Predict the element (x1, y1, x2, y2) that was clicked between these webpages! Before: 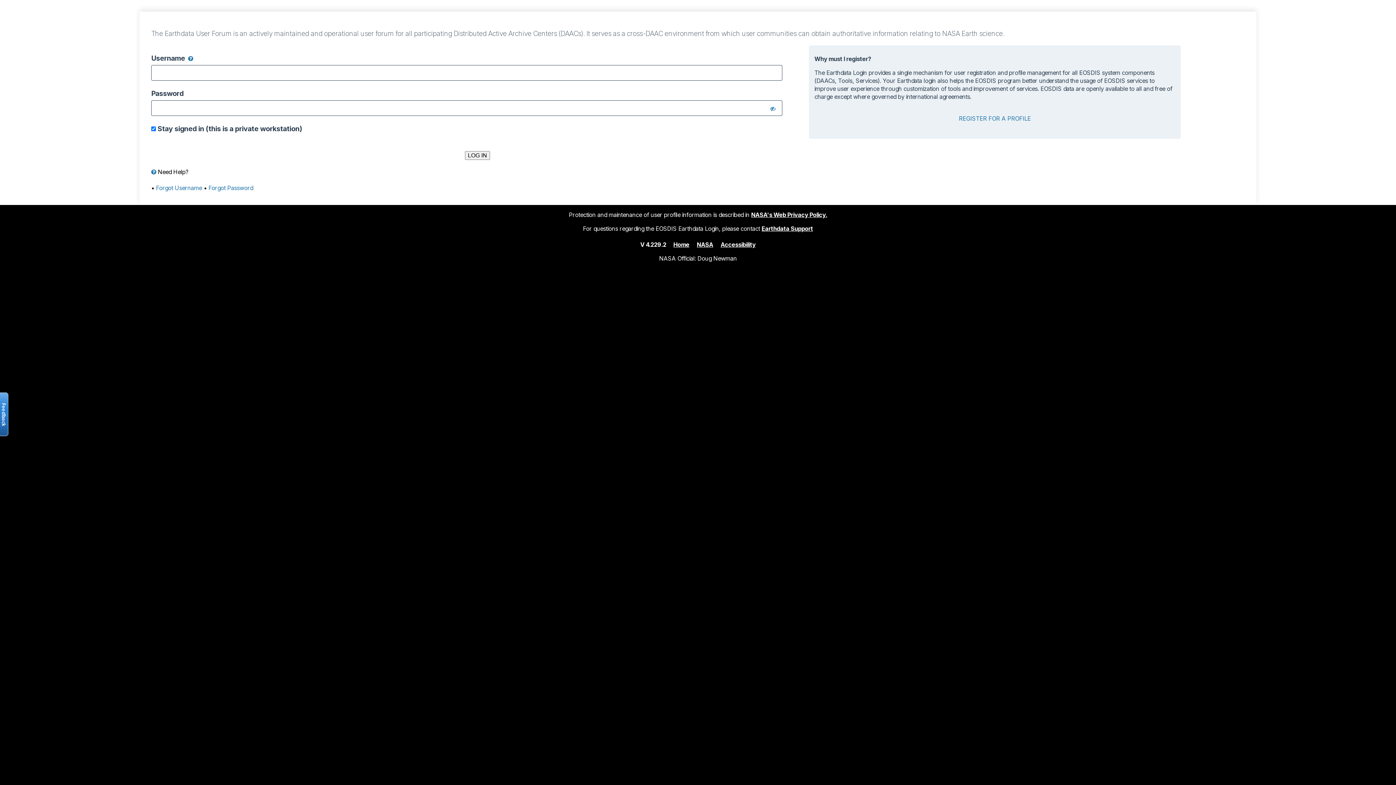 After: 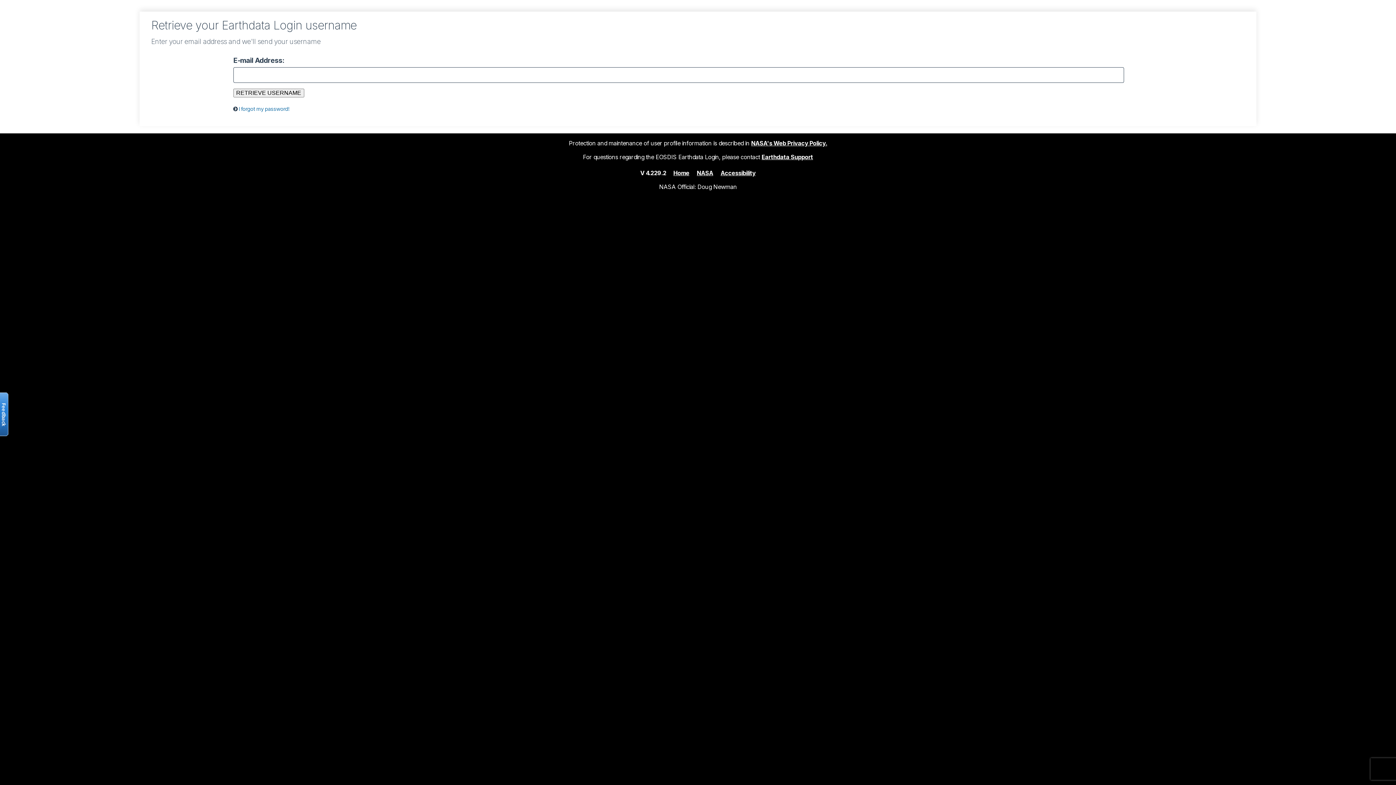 Action: bbox: (156, 184, 202, 191) label: Forgot Username